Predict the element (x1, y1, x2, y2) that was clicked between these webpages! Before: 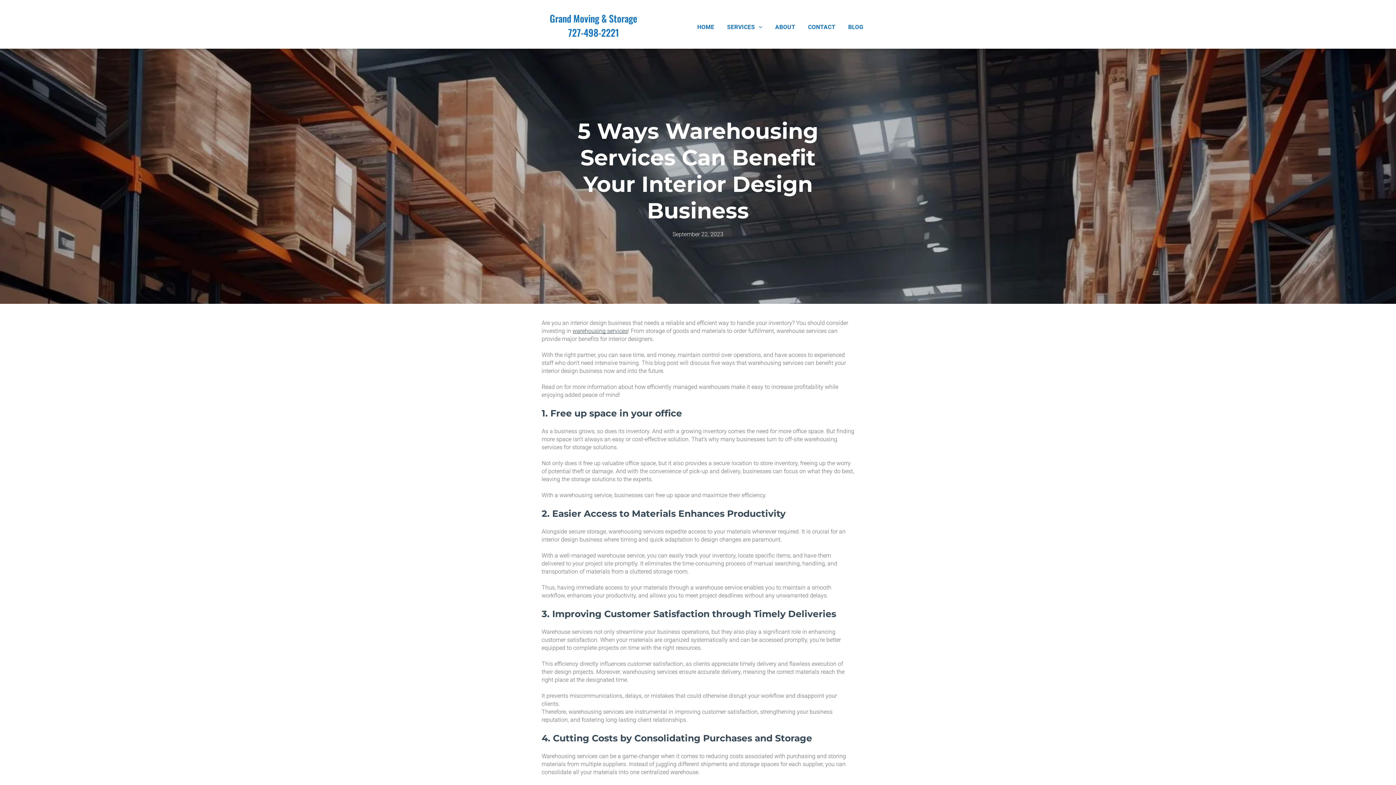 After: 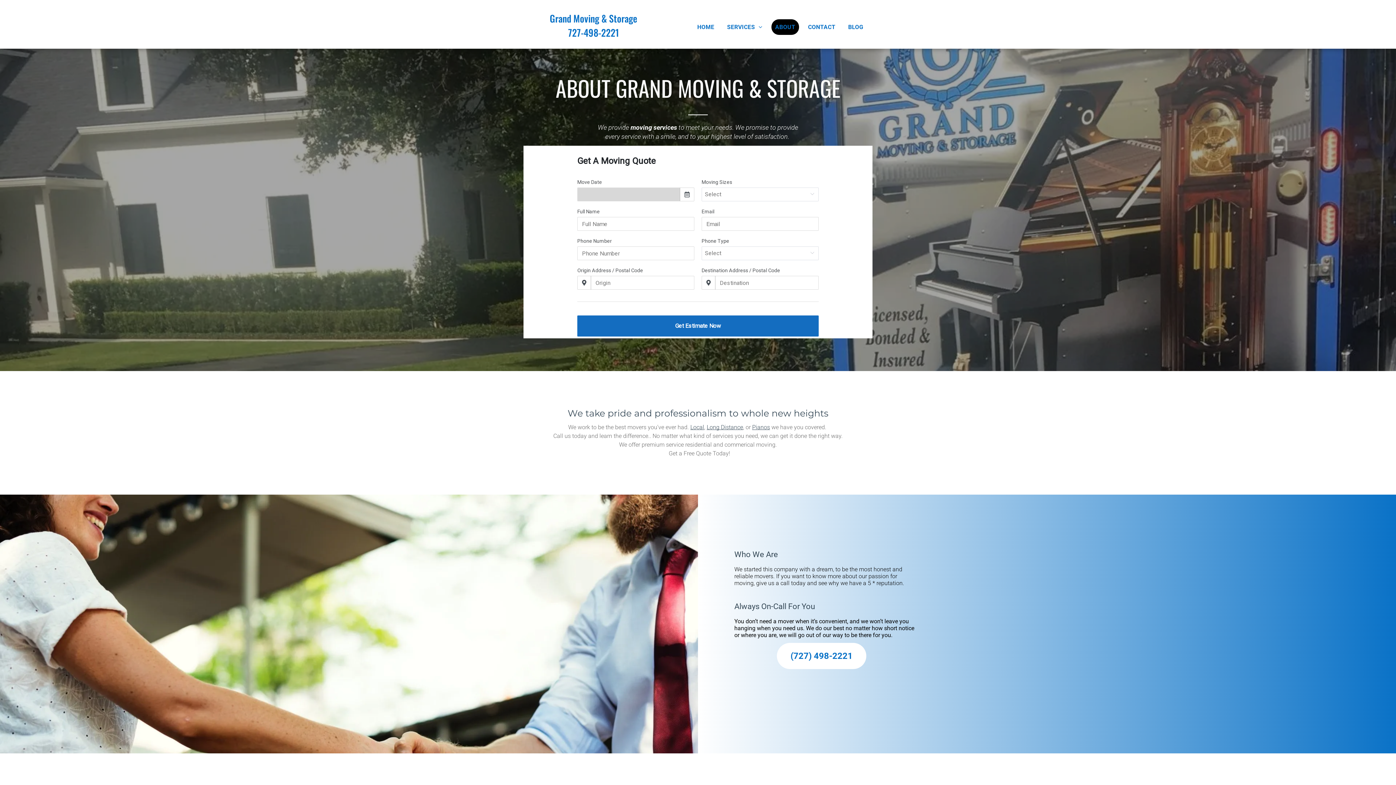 Action: bbox: (771, 19, 799, 34) label: ABOUT